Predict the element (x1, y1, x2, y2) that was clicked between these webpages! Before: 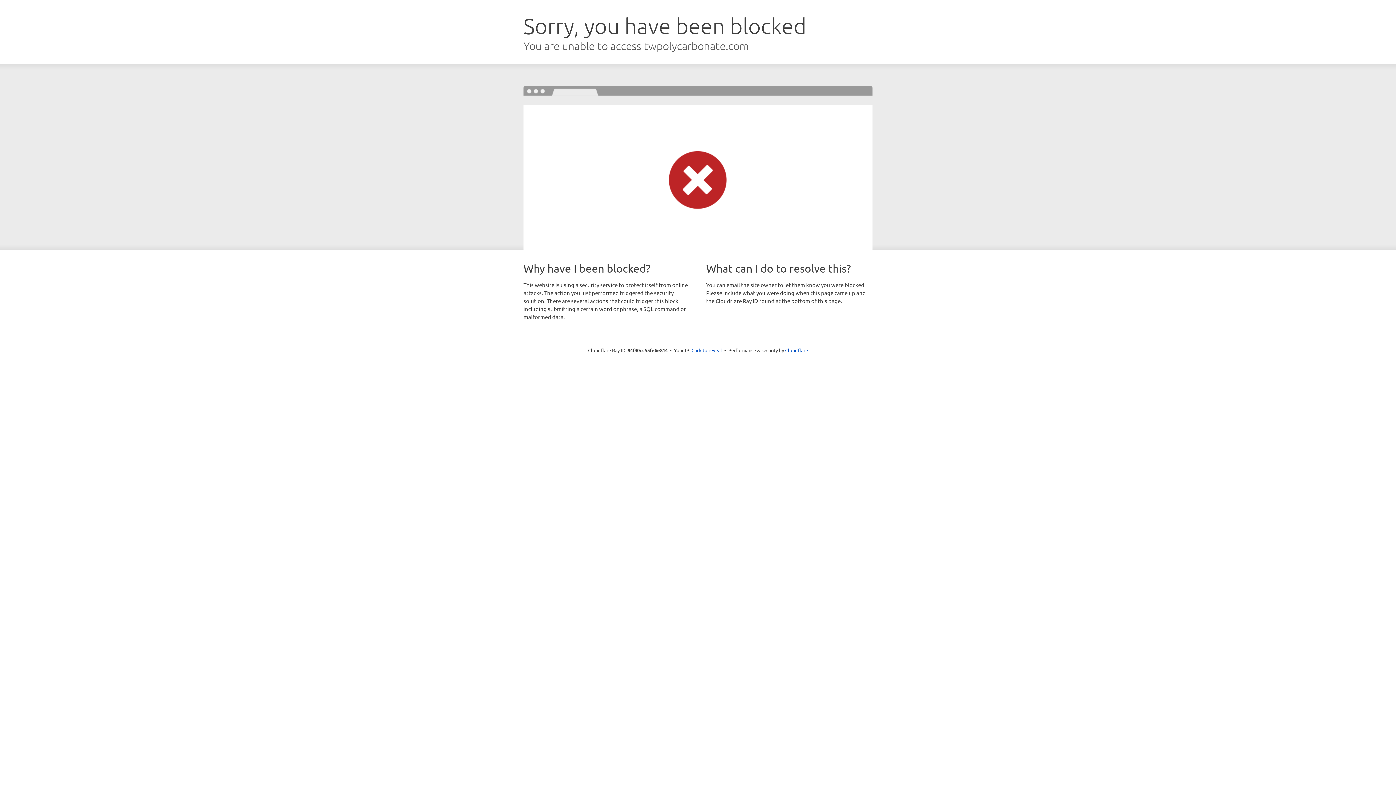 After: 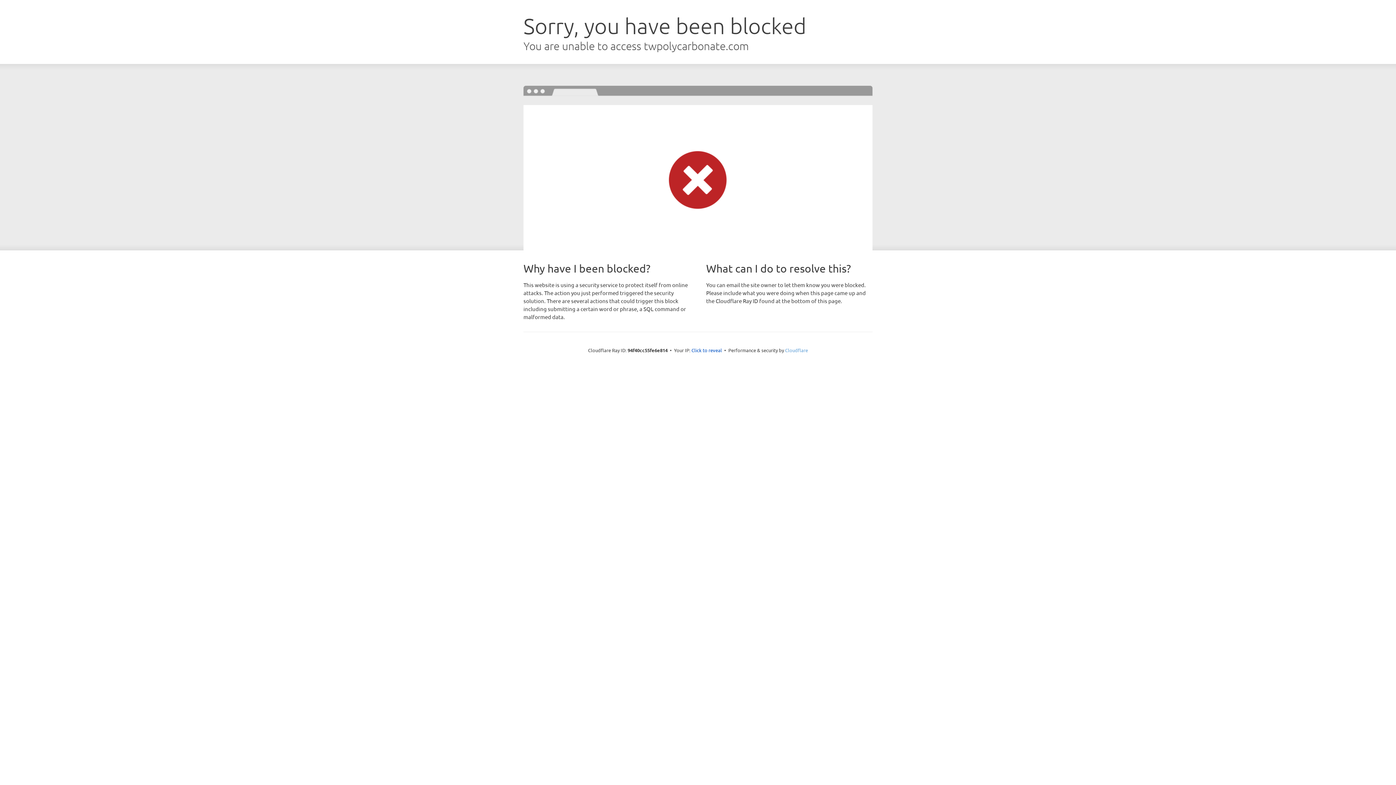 Action: bbox: (785, 347, 808, 353) label: Cloudflare